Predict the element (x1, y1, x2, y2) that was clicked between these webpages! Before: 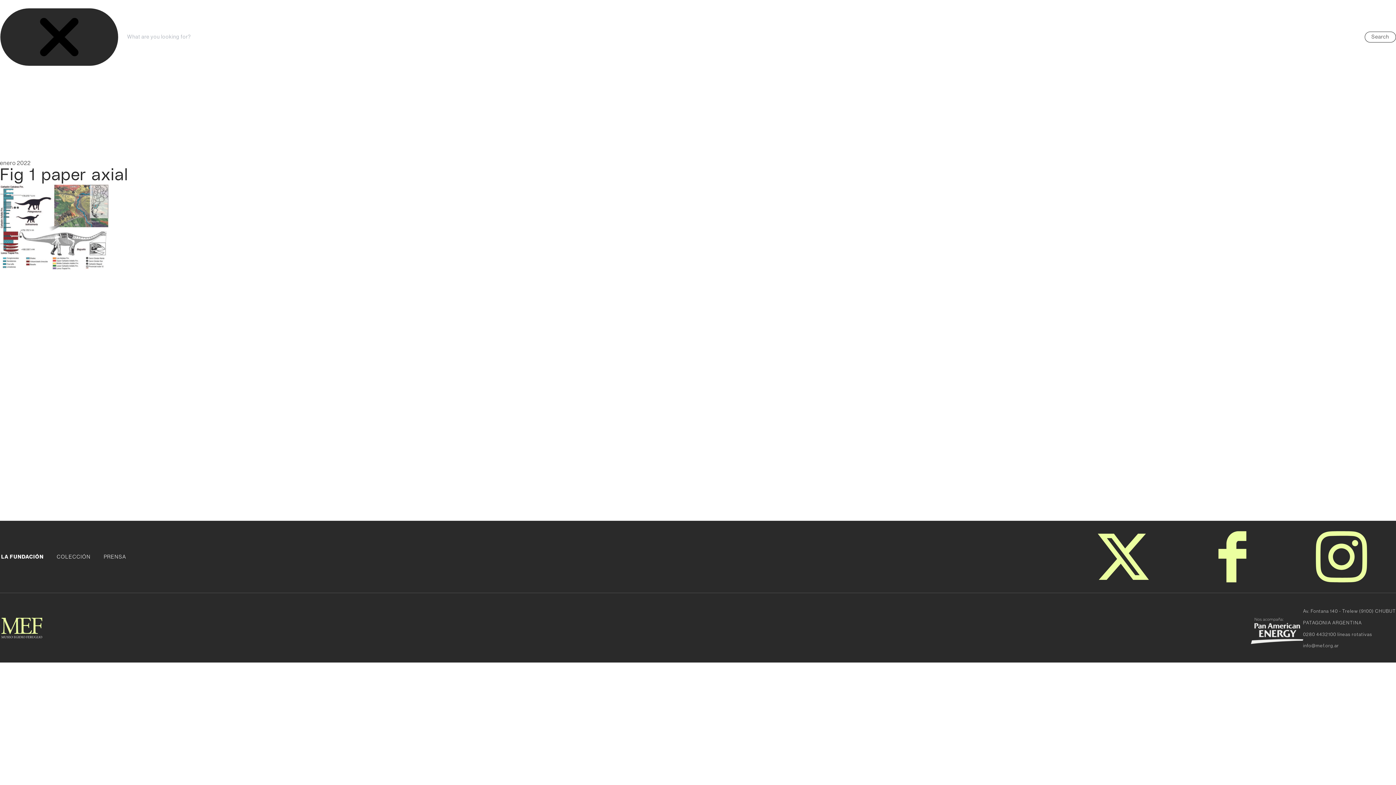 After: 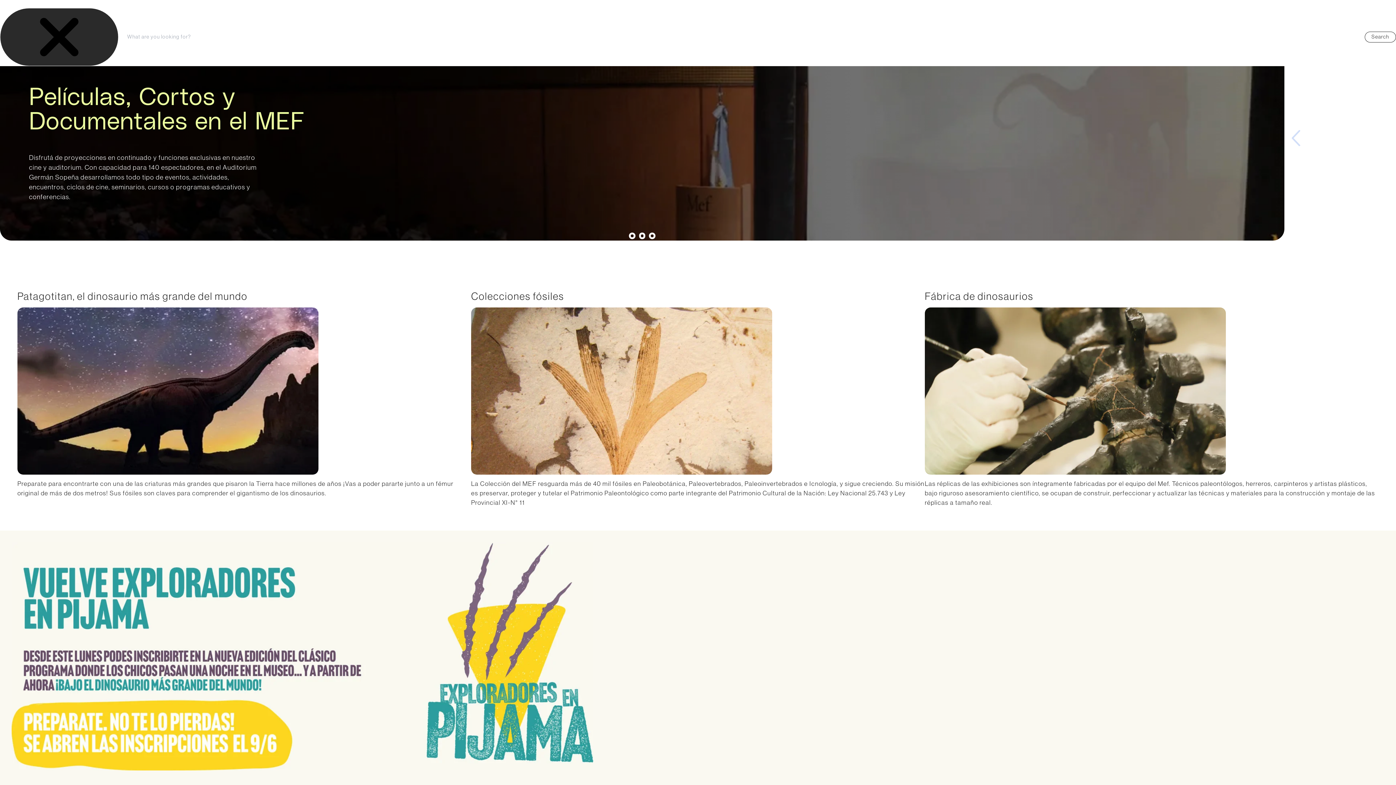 Action: bbox: (0, 617, 43, 639)